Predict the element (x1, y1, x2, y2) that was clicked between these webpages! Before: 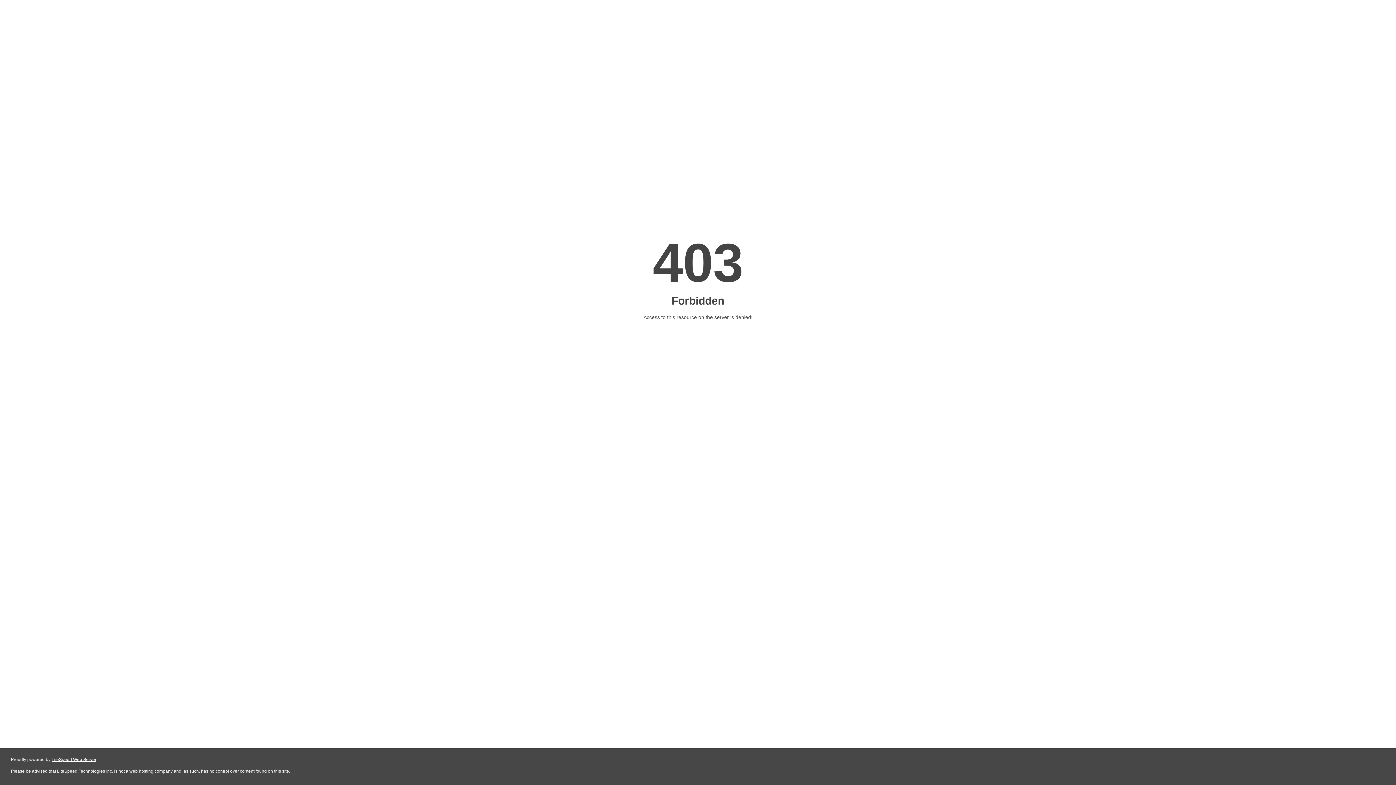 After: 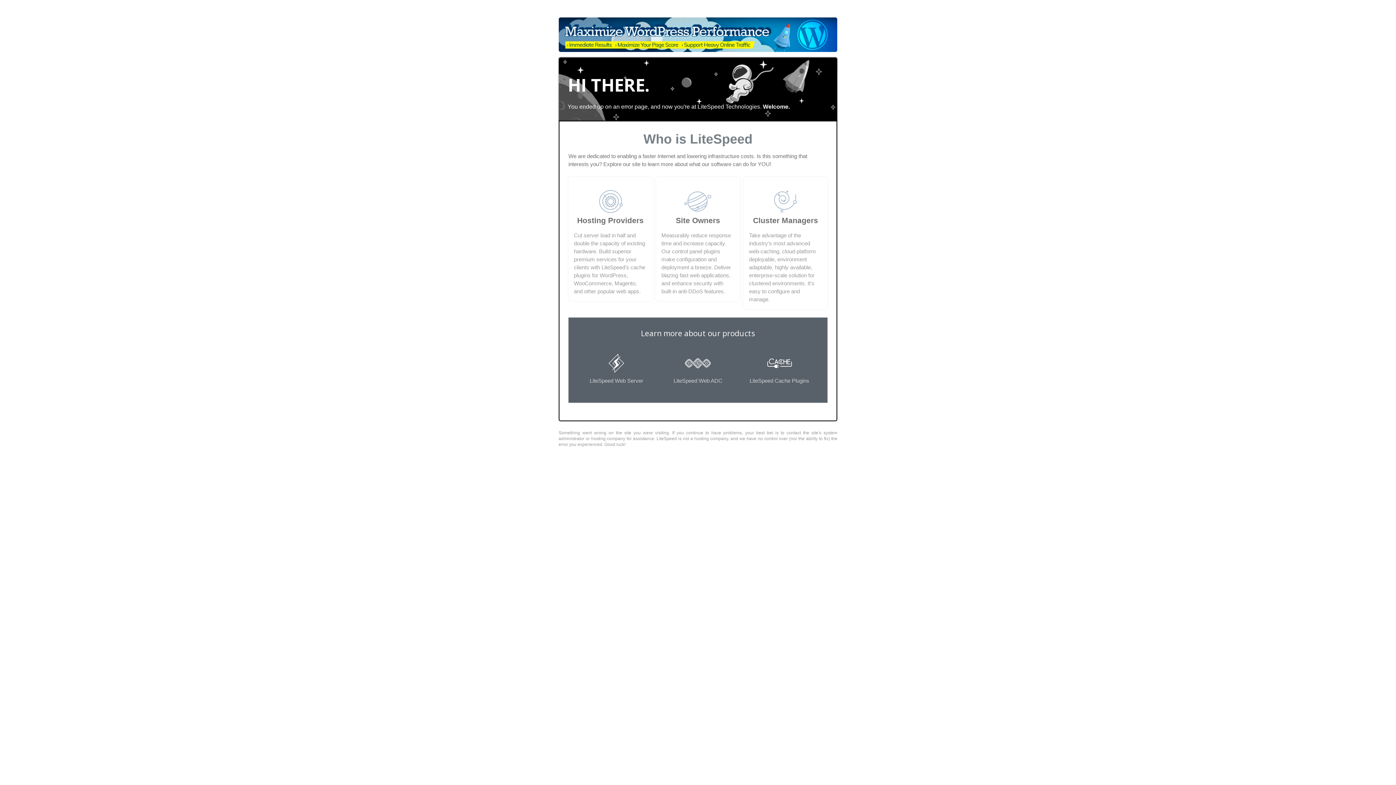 Action: label: LiteSpeed Web Server bbox: (51, 757, 96, 762)